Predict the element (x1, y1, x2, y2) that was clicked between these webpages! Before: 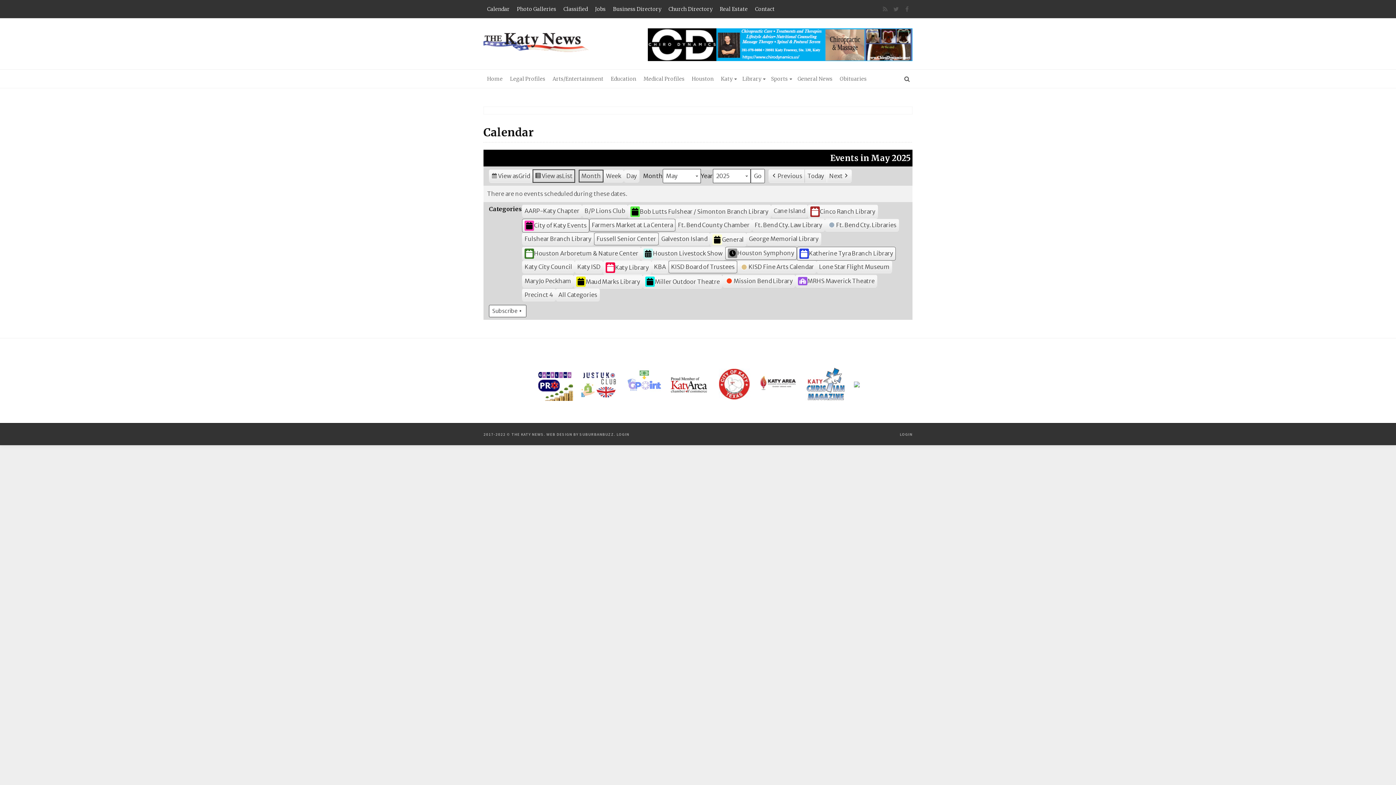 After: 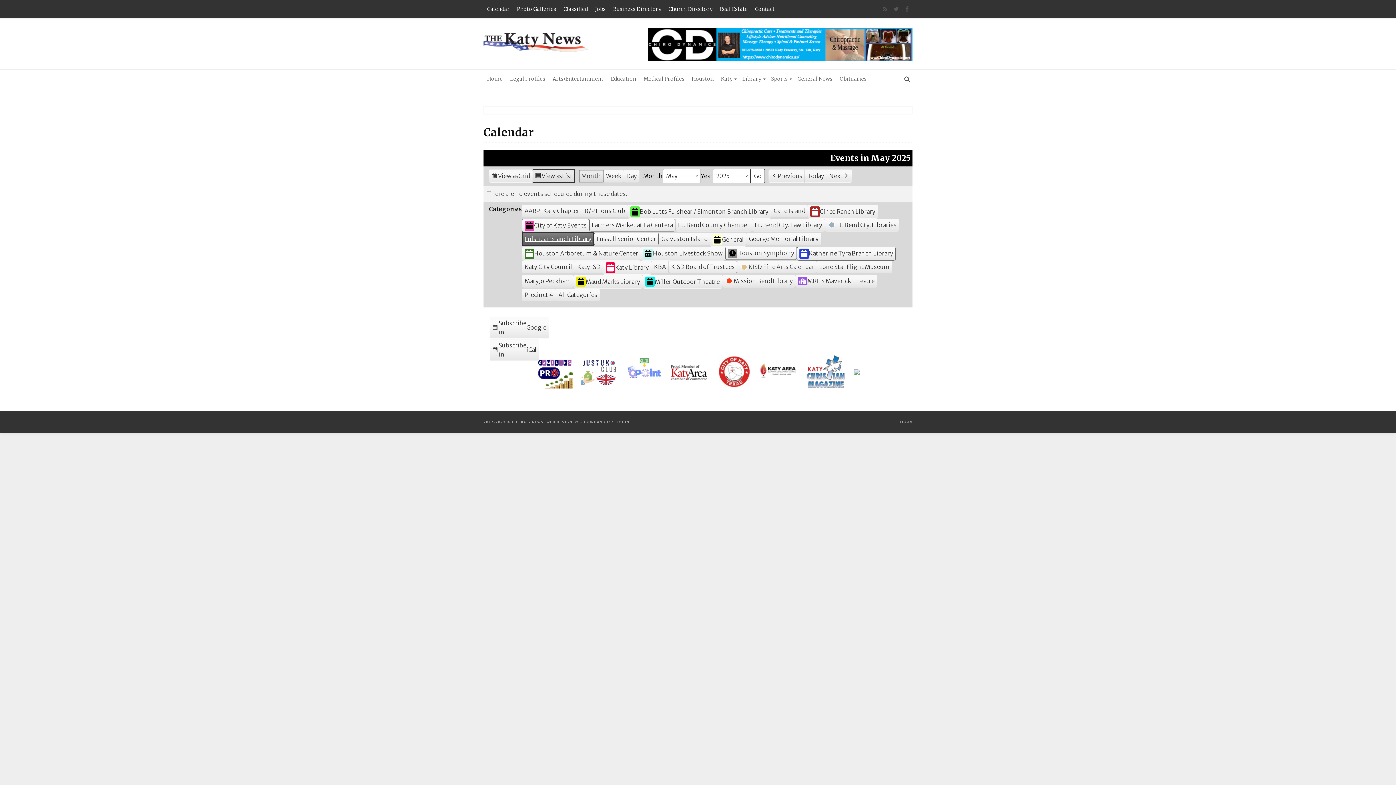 Action: label: Fulshear Branch Library bbox: (522, 232, 594, 245)